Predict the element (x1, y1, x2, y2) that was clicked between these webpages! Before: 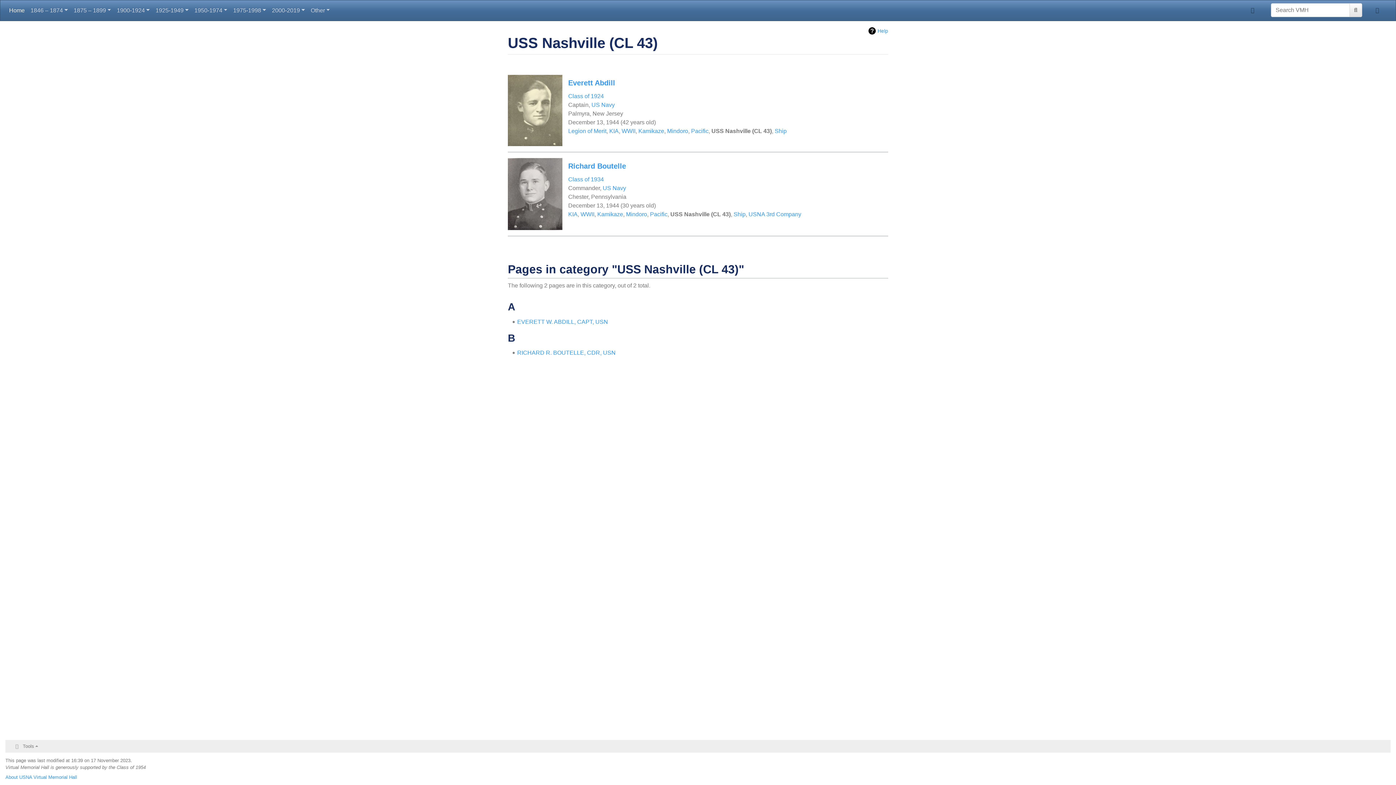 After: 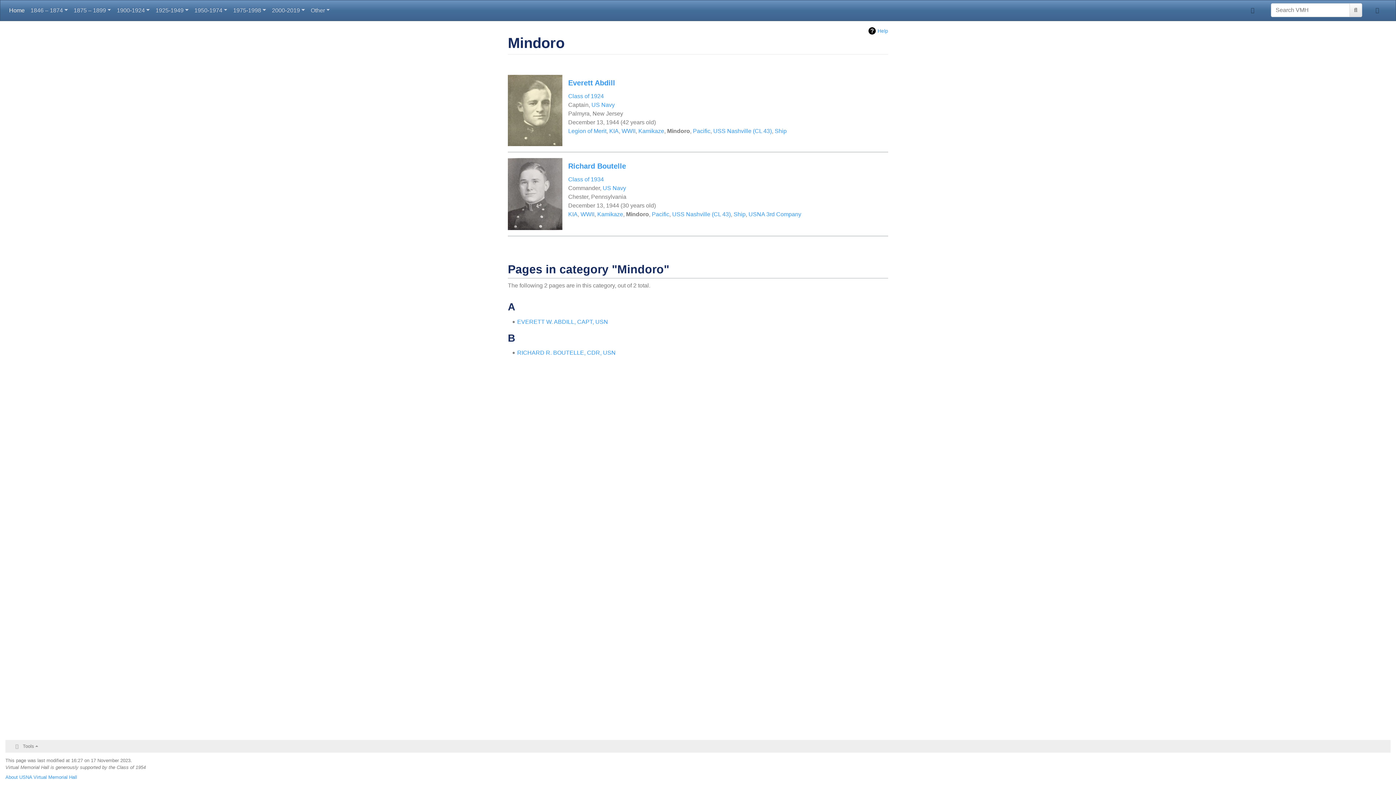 Action: label: Mindoro bbox: (667, 127, 688, 134)